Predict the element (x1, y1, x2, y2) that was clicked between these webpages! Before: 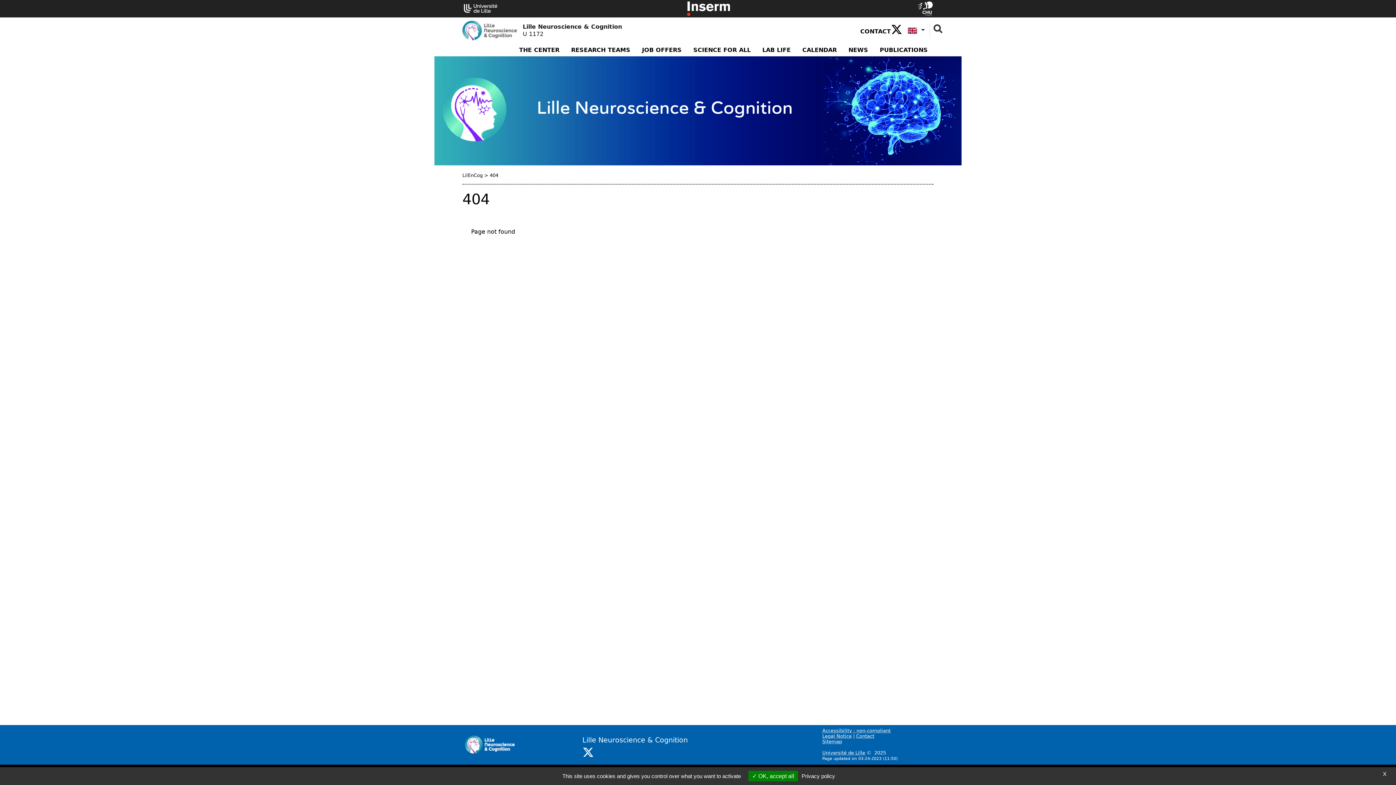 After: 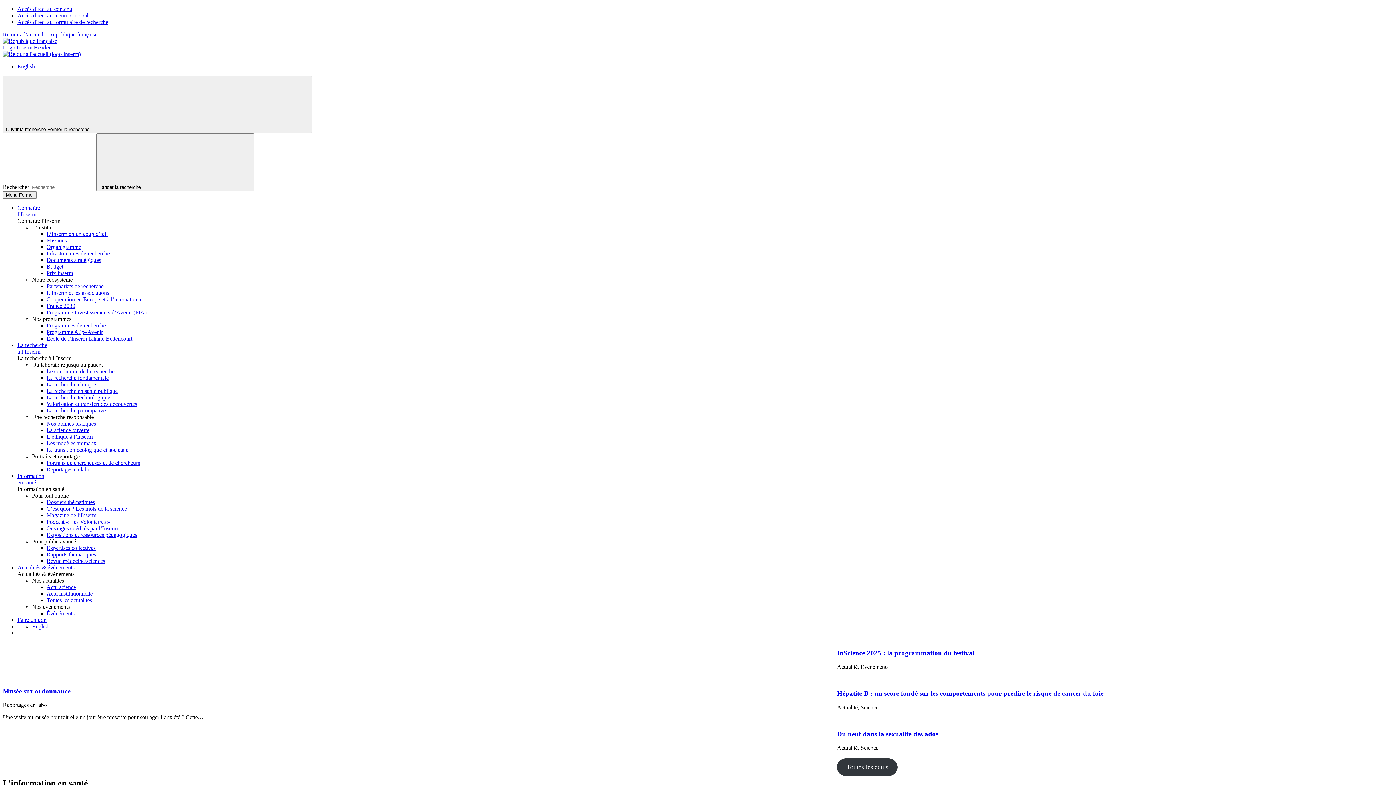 Action: bbox: (687, 4, 730, 11)